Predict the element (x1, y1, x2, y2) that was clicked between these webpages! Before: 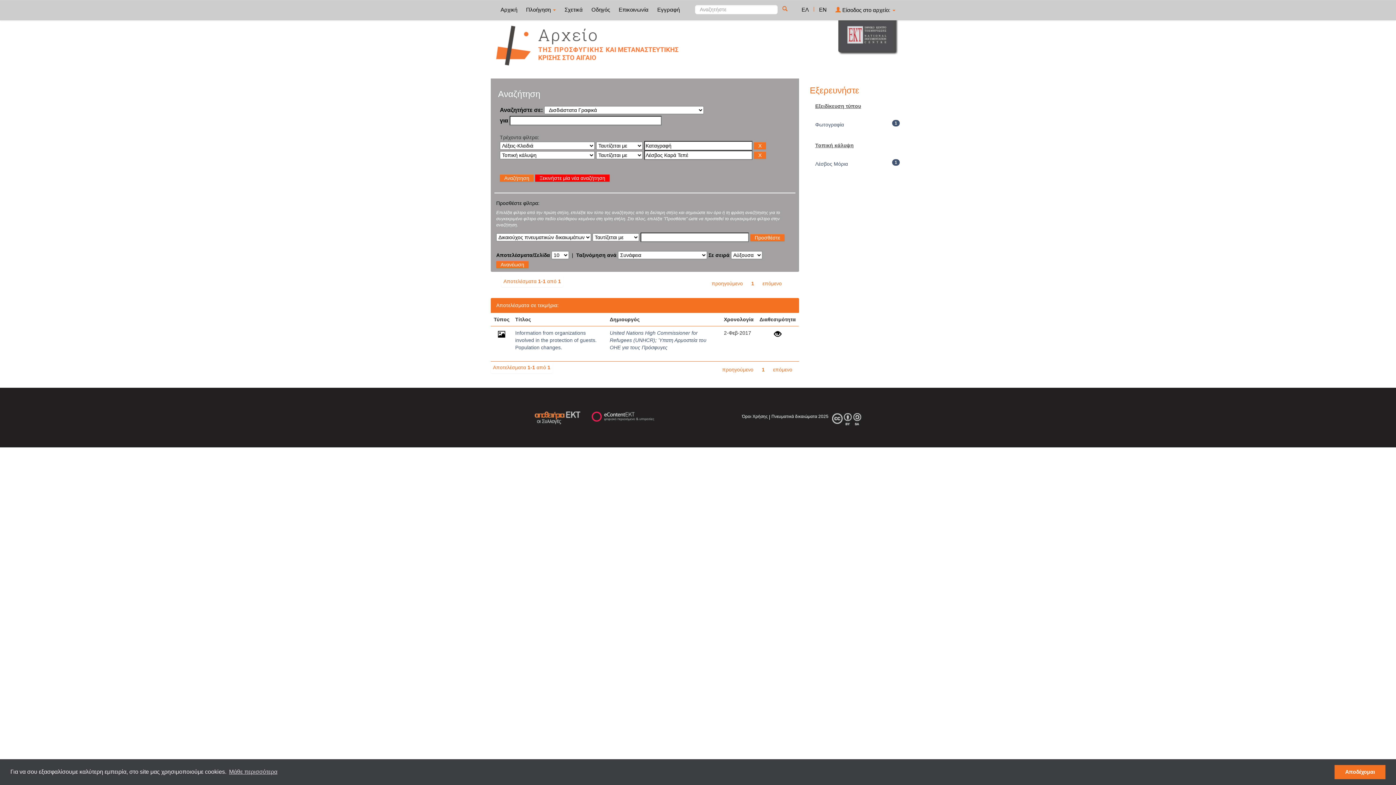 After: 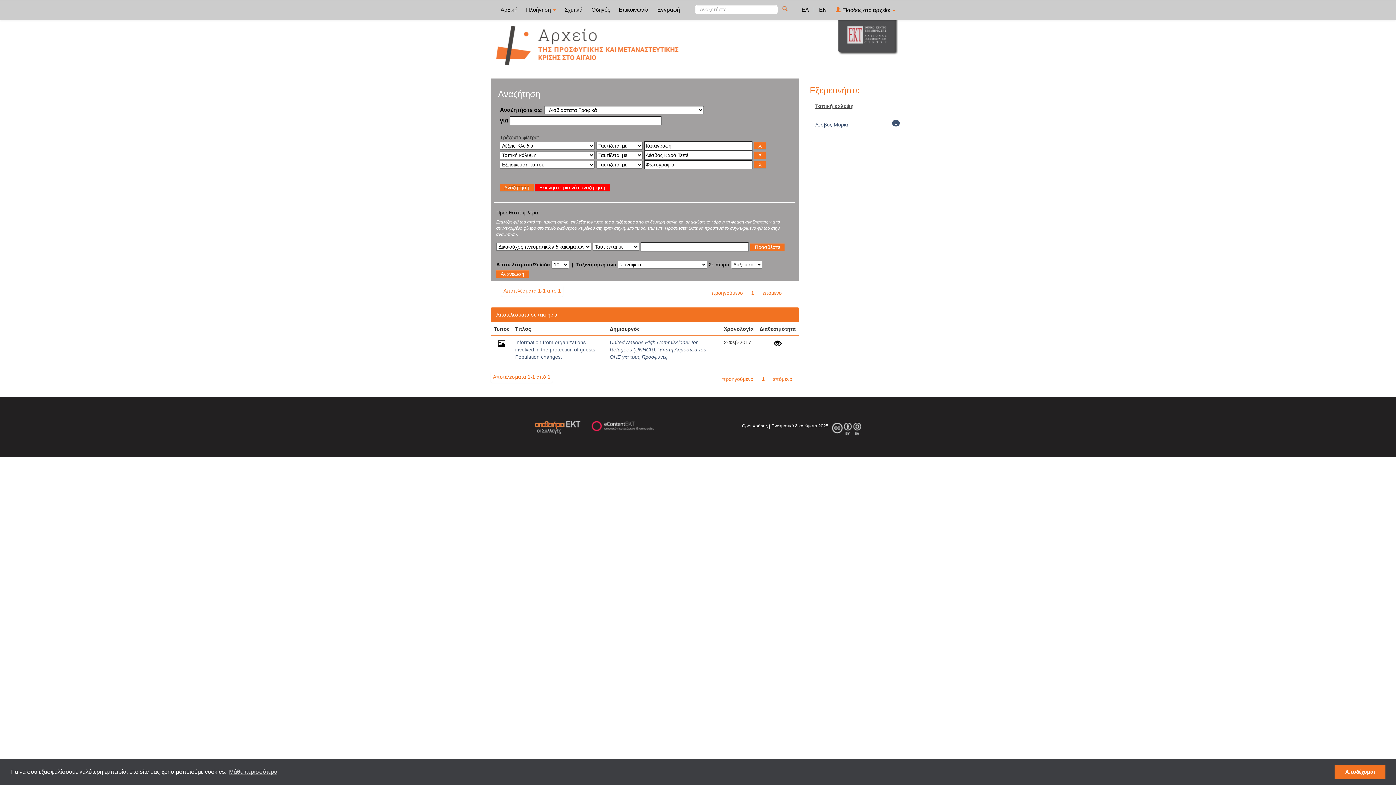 Action: bbox: (815, 121, 844, 127) label: Φωτογραφία